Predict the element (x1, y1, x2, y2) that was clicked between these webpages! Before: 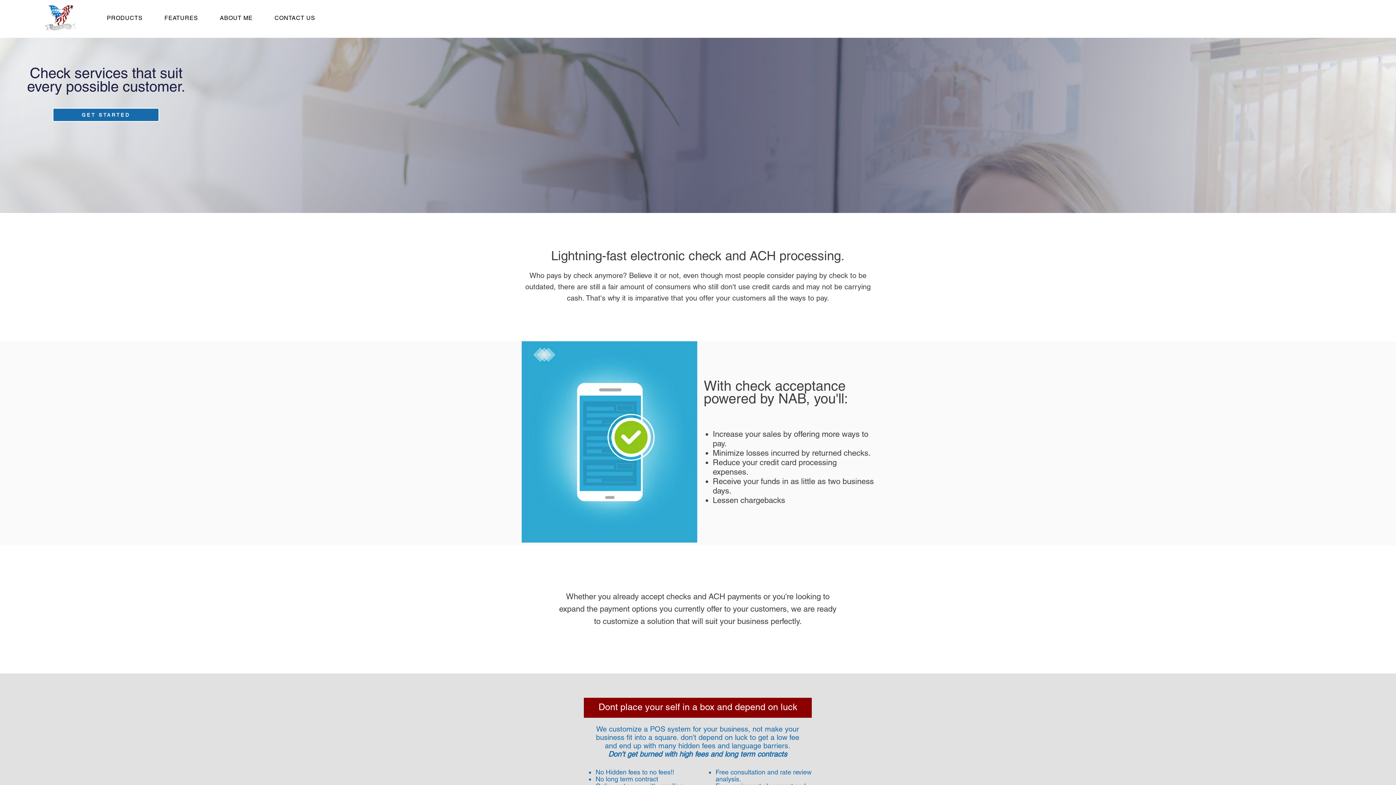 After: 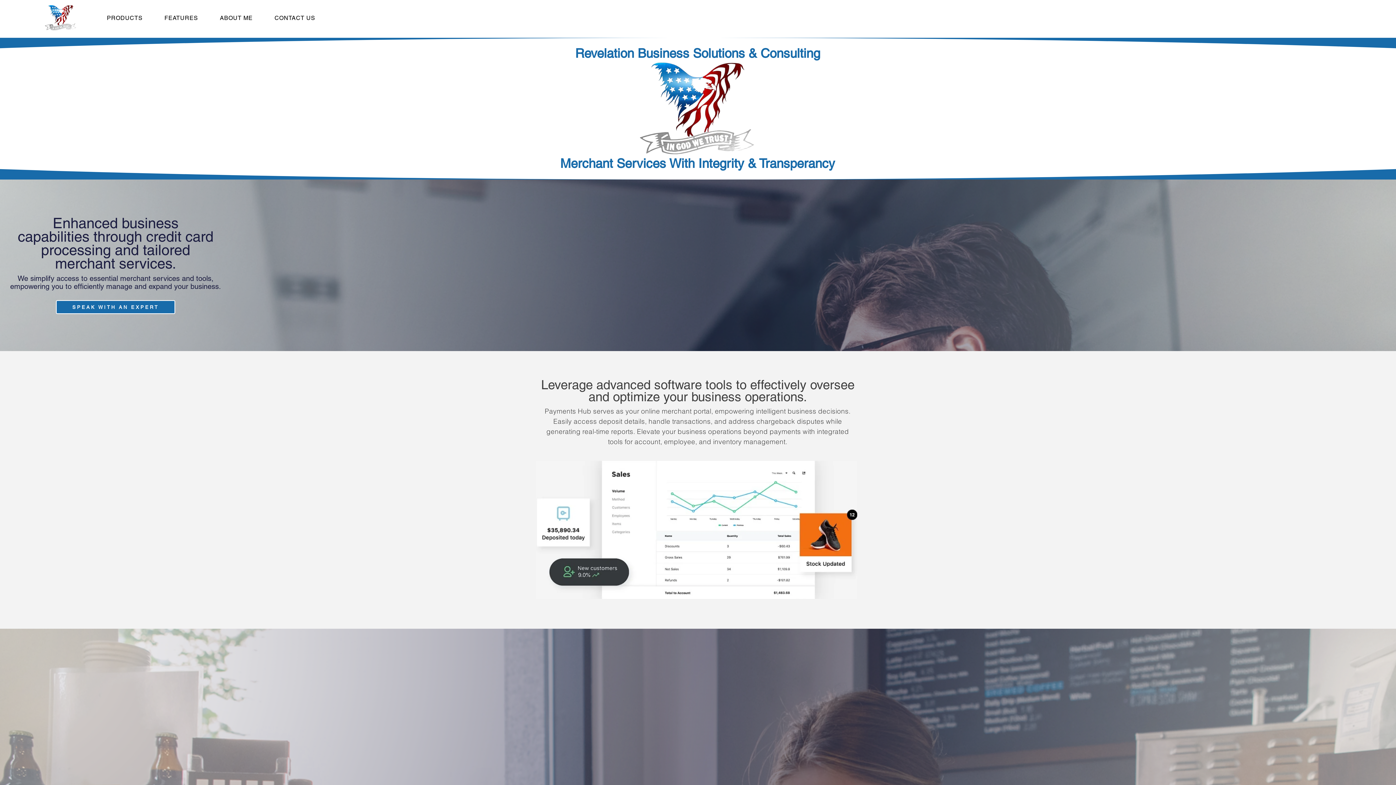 Action: label: PRODUCTS bbox: (105, 12, 144, 23)